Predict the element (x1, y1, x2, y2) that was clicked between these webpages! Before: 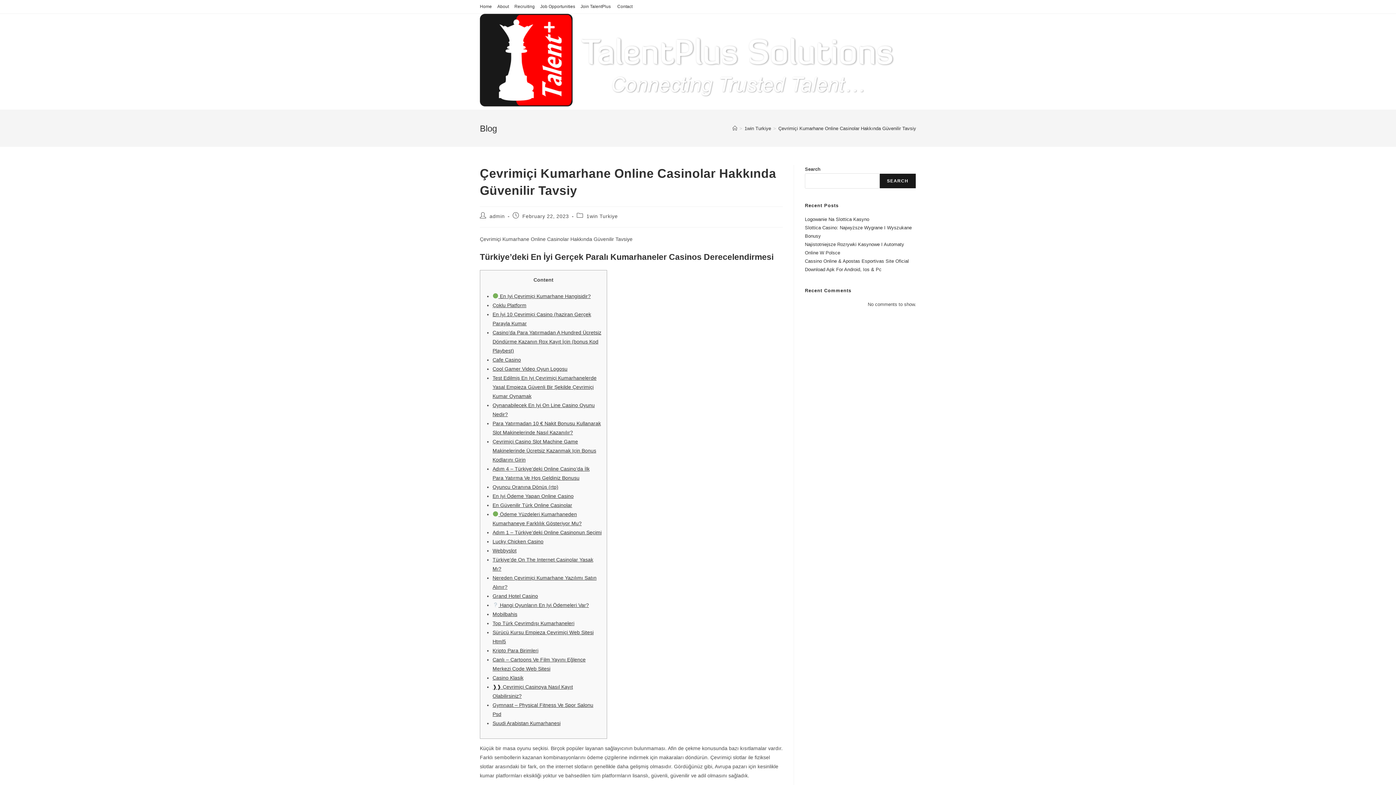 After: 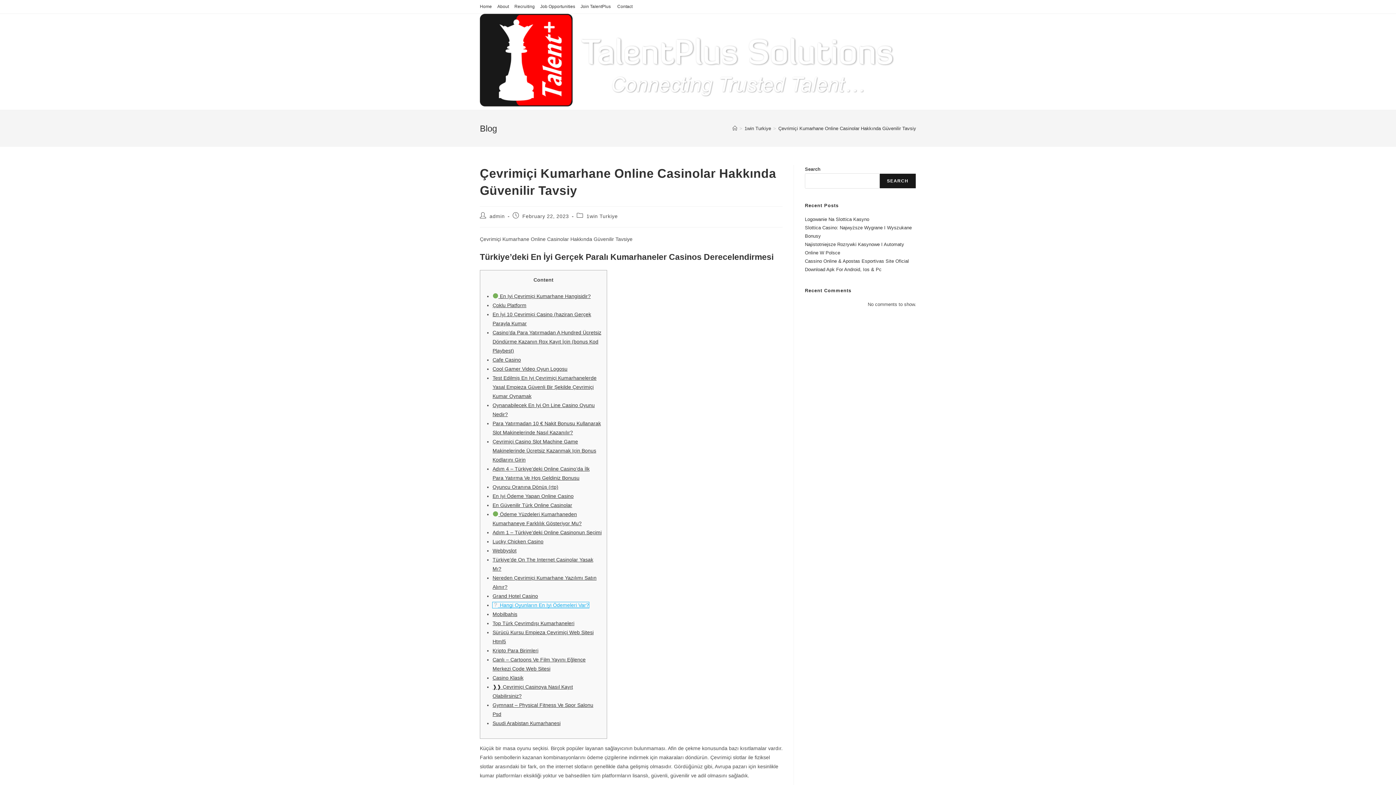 Action: label:  Hangi Oyunların En Iyi Ödemeleri Var? bbox: (492, 602, 589, 608)